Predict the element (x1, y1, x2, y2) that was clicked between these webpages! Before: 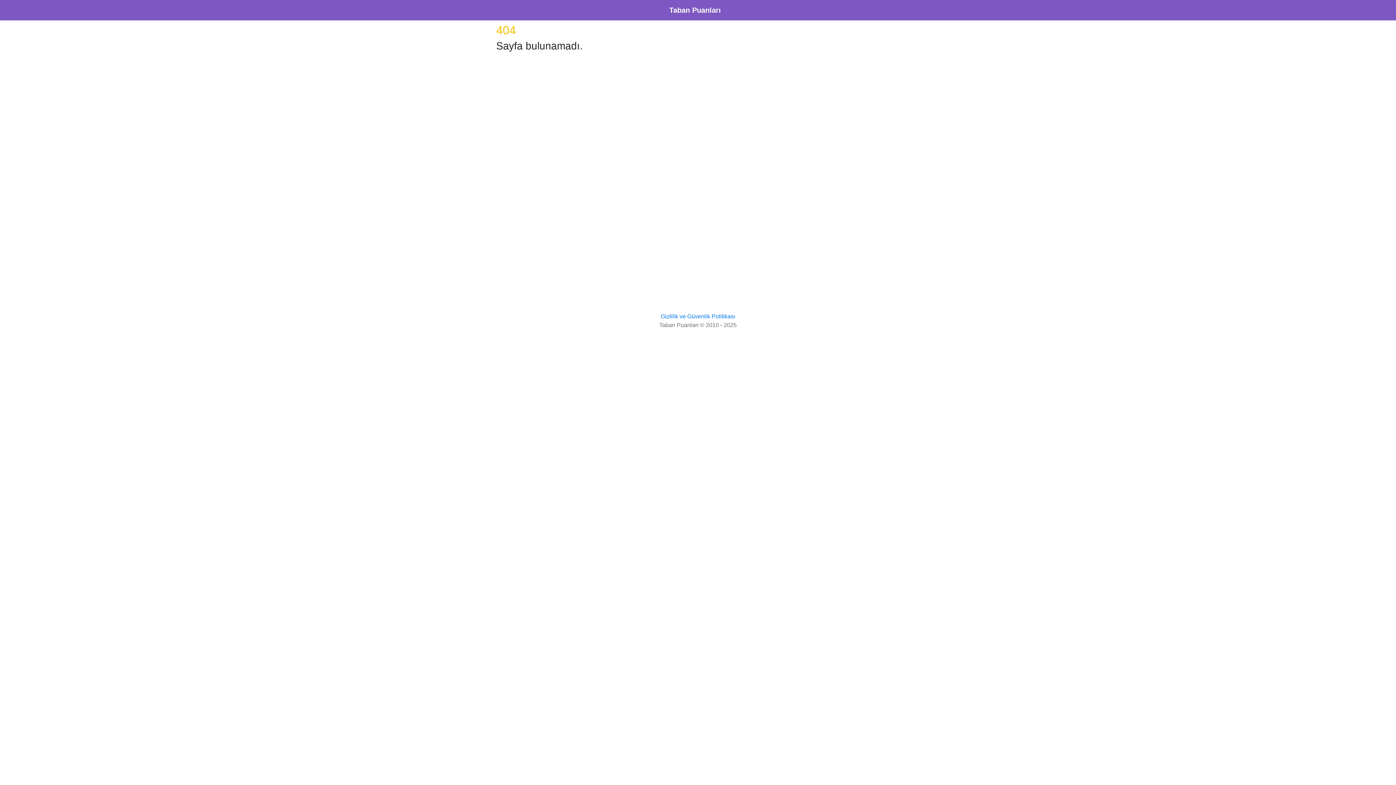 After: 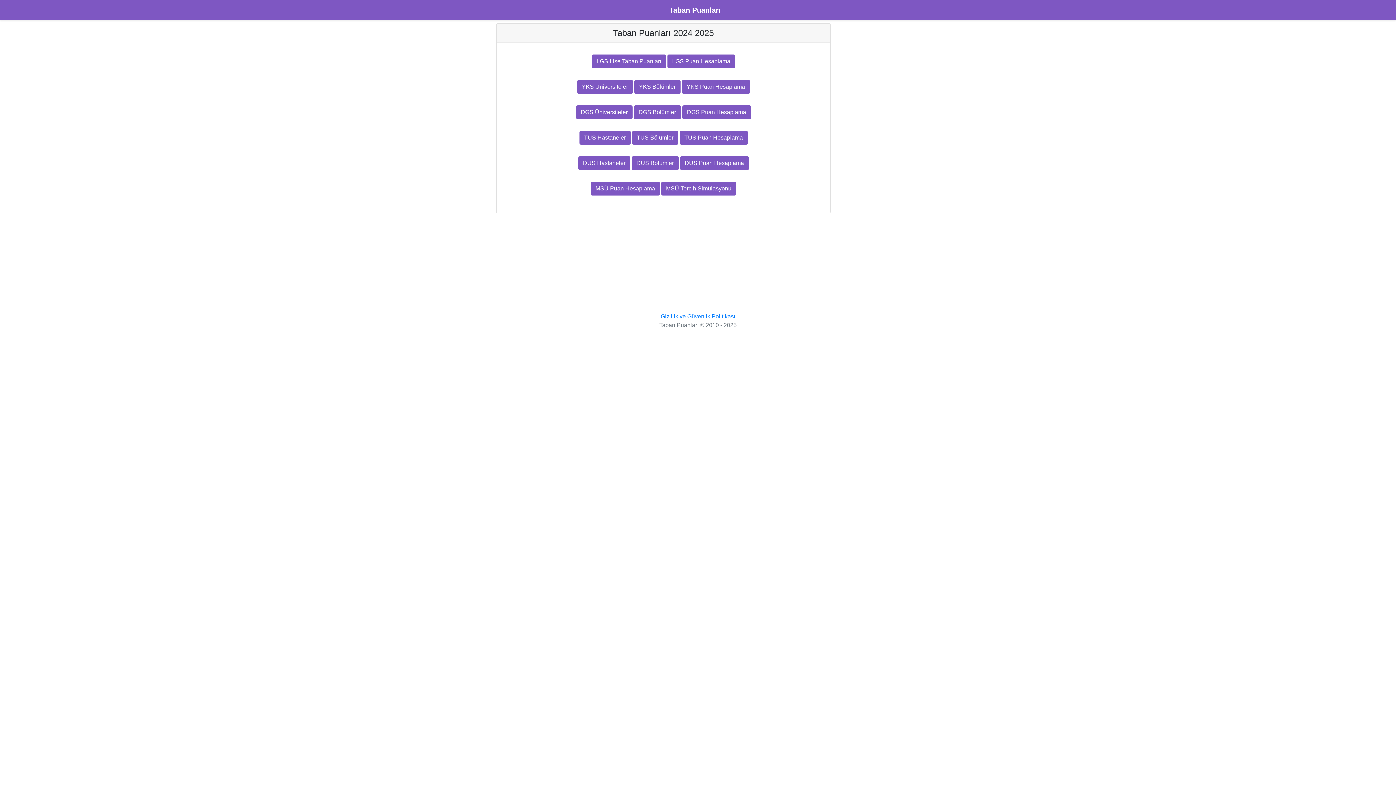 Action: bbox: (669, 2, 721, 17) label: Taban Puanları